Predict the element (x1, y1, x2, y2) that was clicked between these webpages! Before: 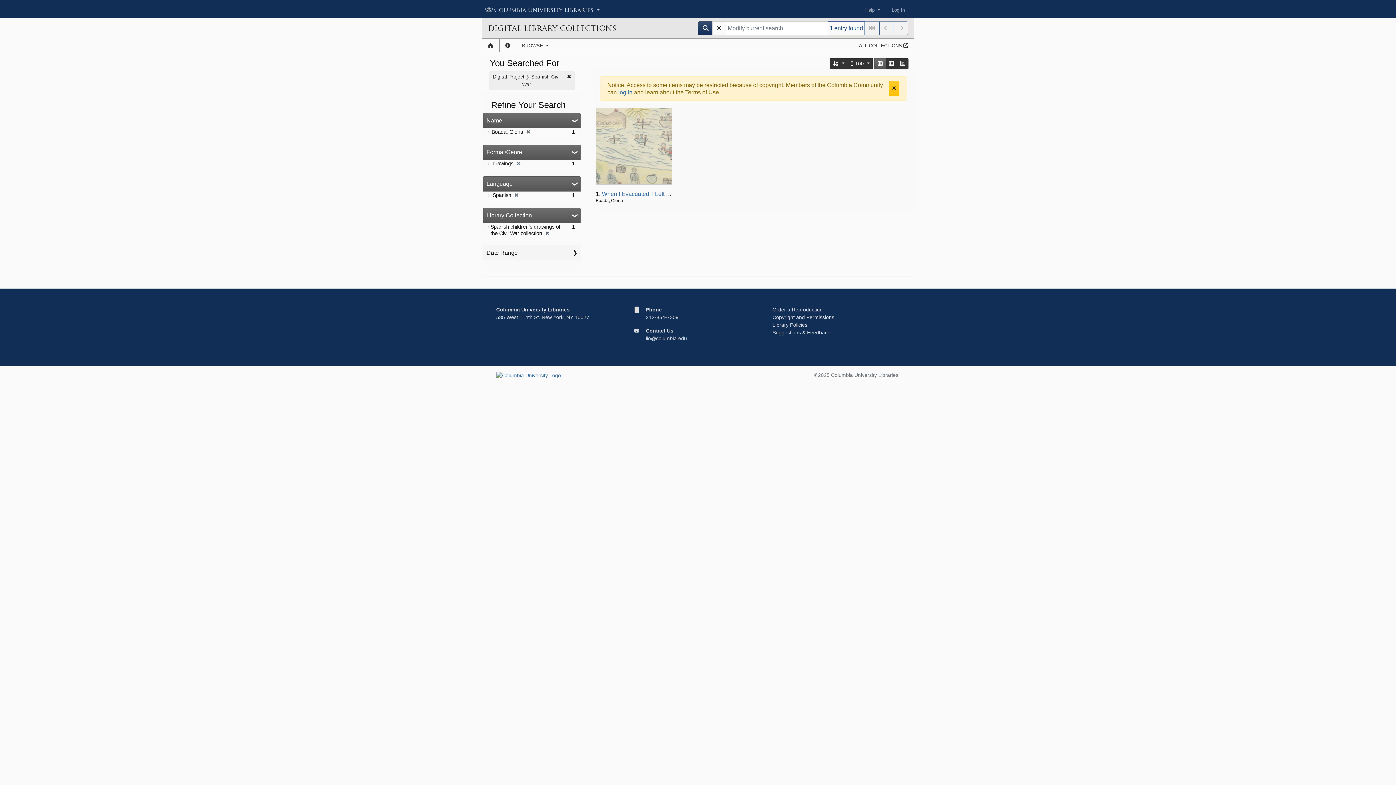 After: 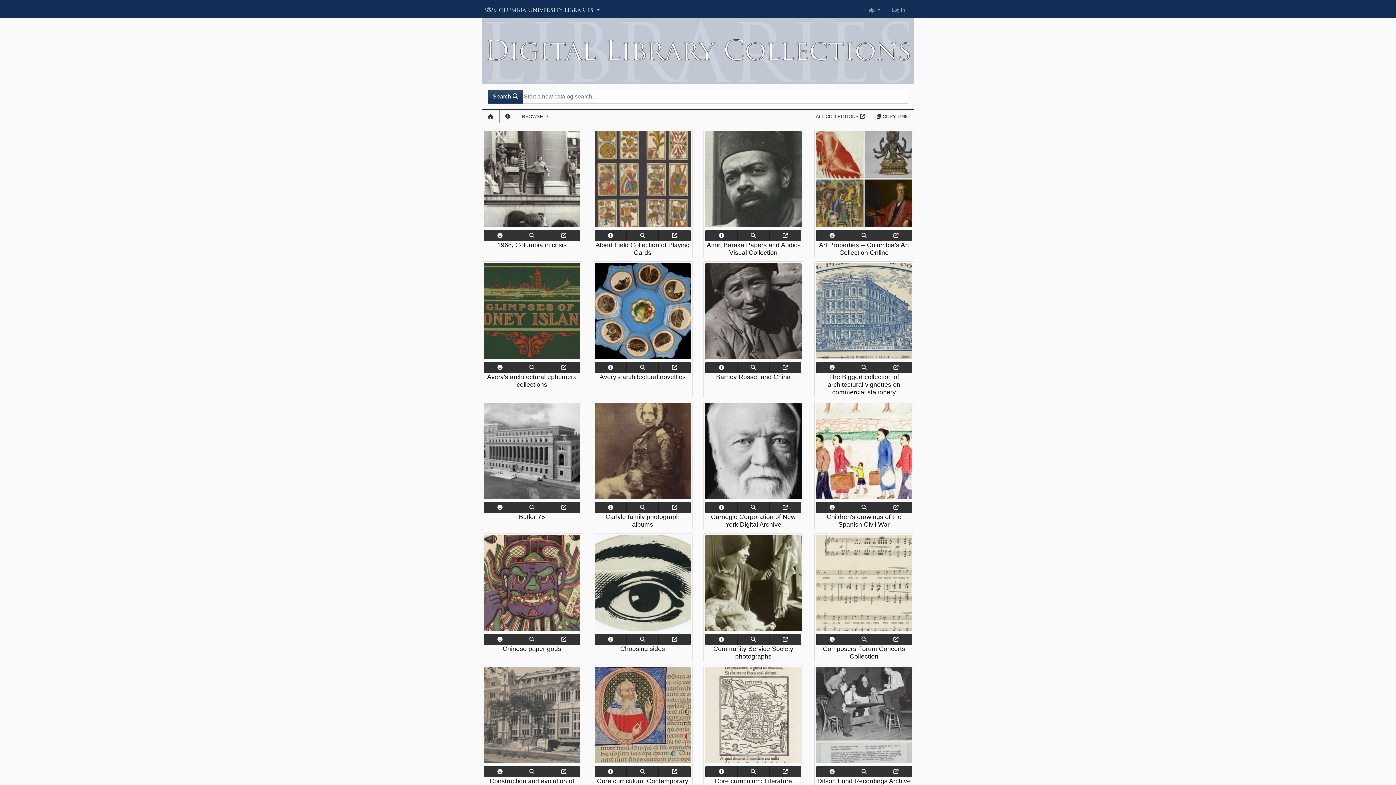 Action: bbox: (488, 21, 692, 35) label: DIGITAL LIBRARY COLLECTIONS